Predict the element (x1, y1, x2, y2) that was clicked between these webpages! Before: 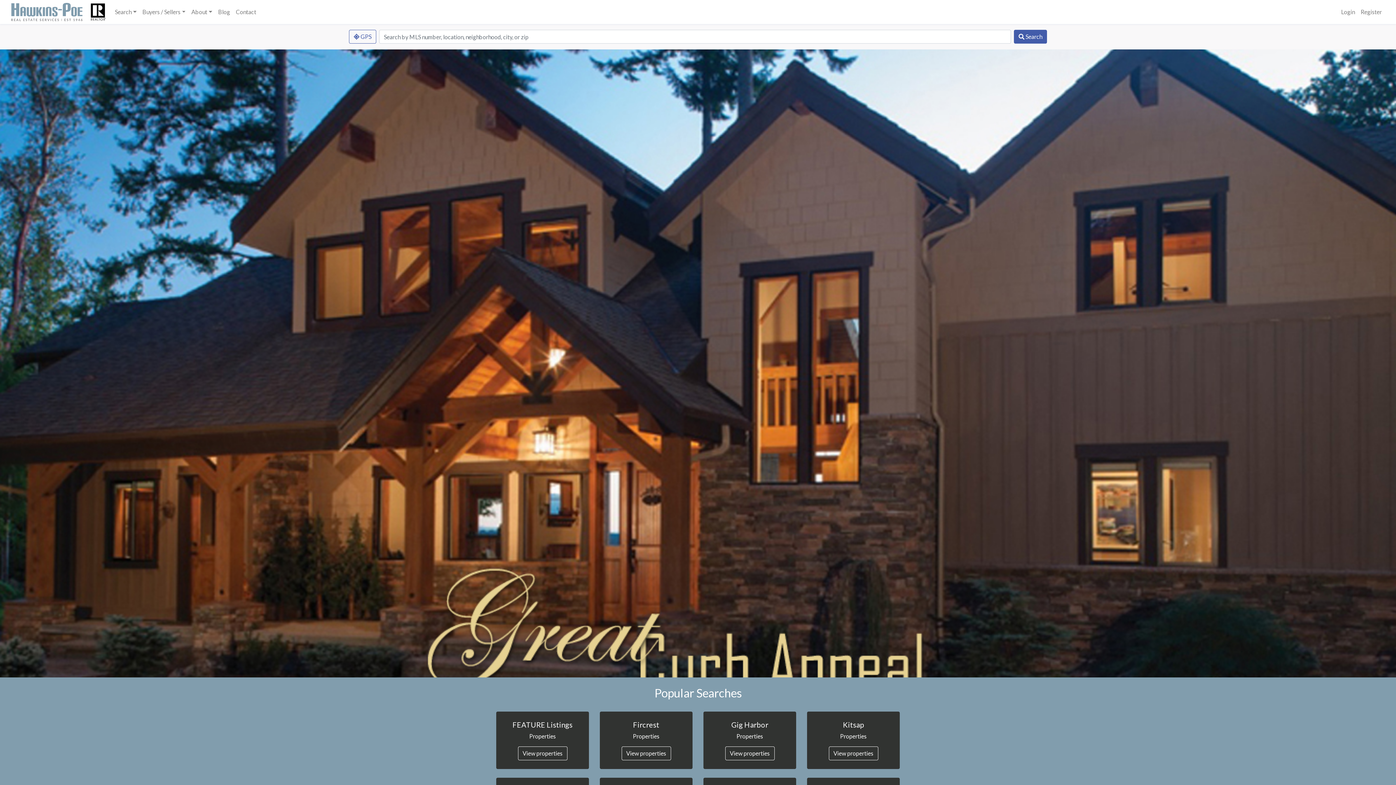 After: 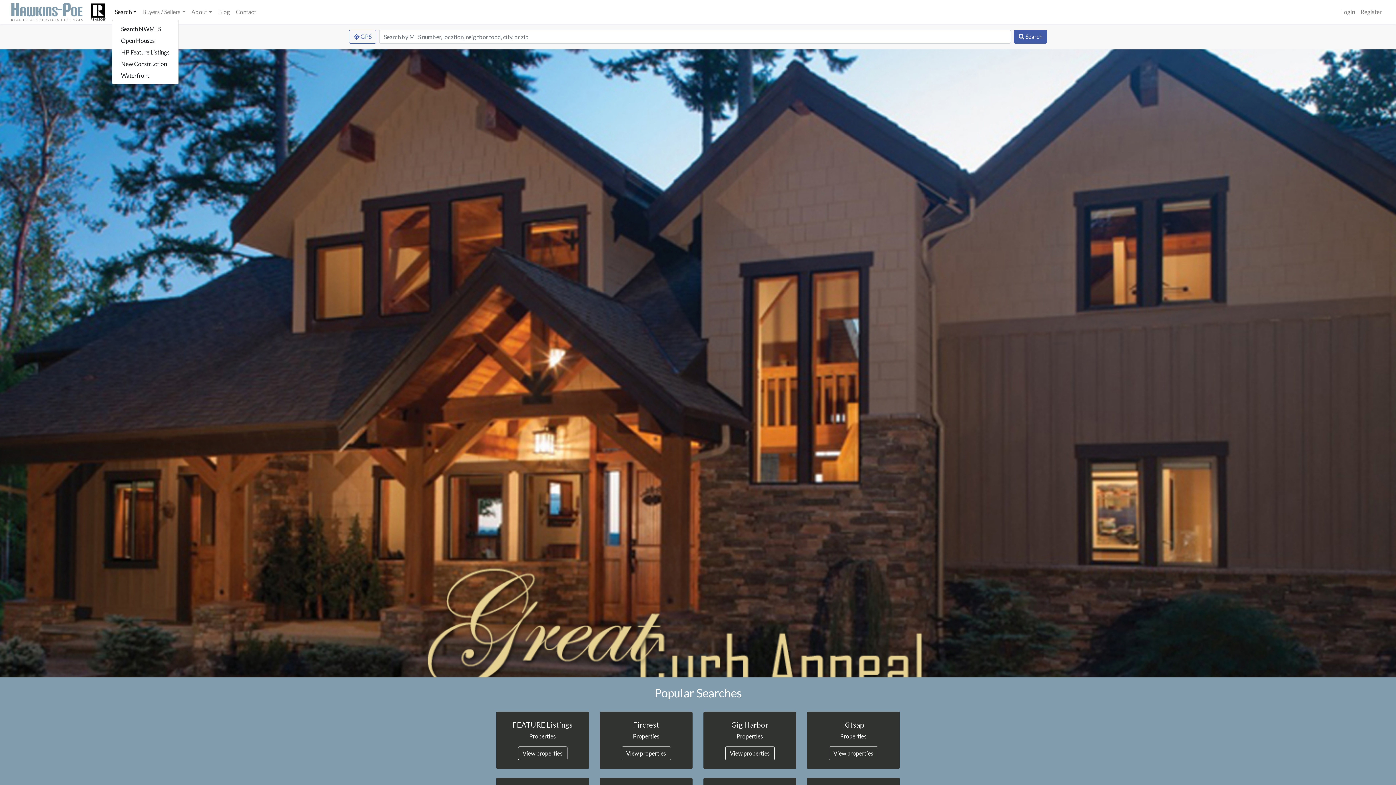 Action: label: Search bbox: (111, 4, 139, 19)